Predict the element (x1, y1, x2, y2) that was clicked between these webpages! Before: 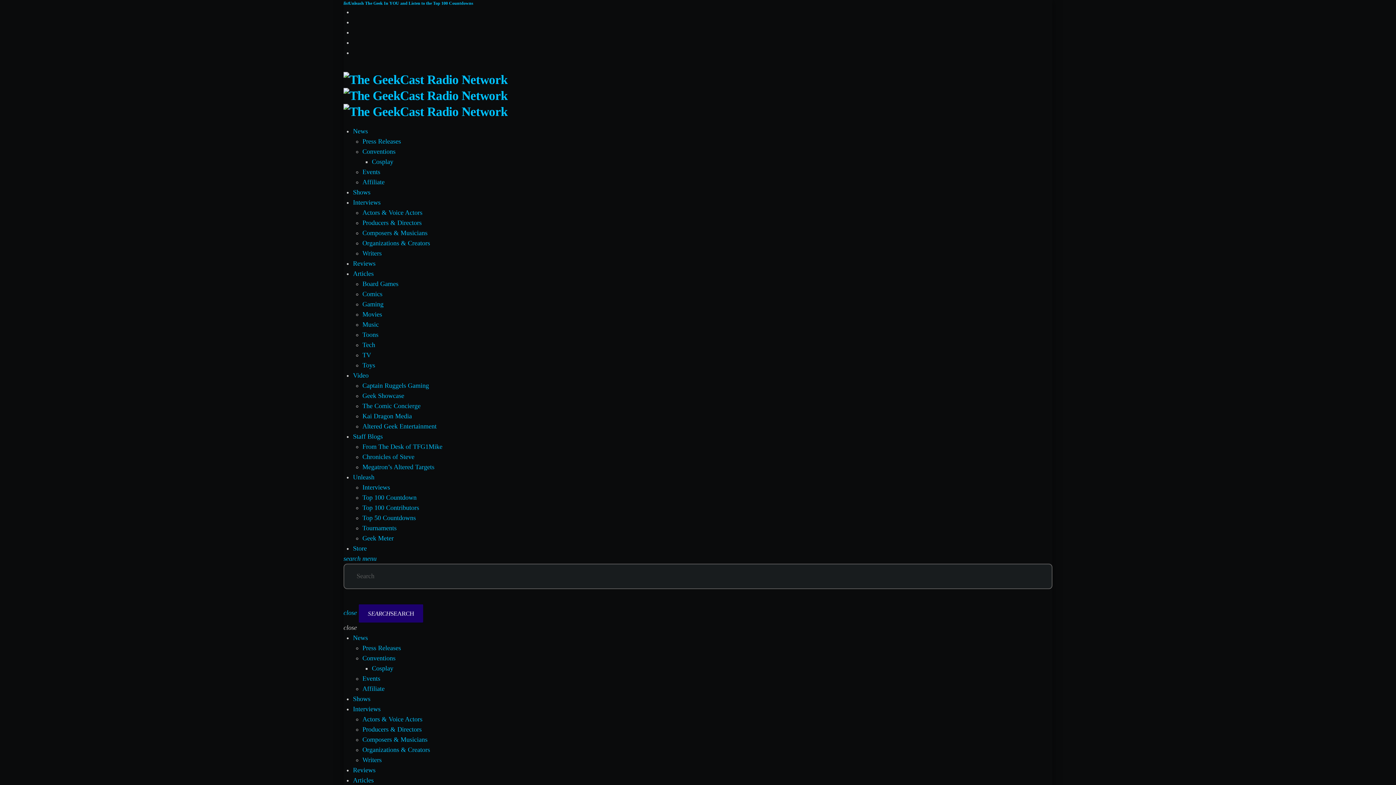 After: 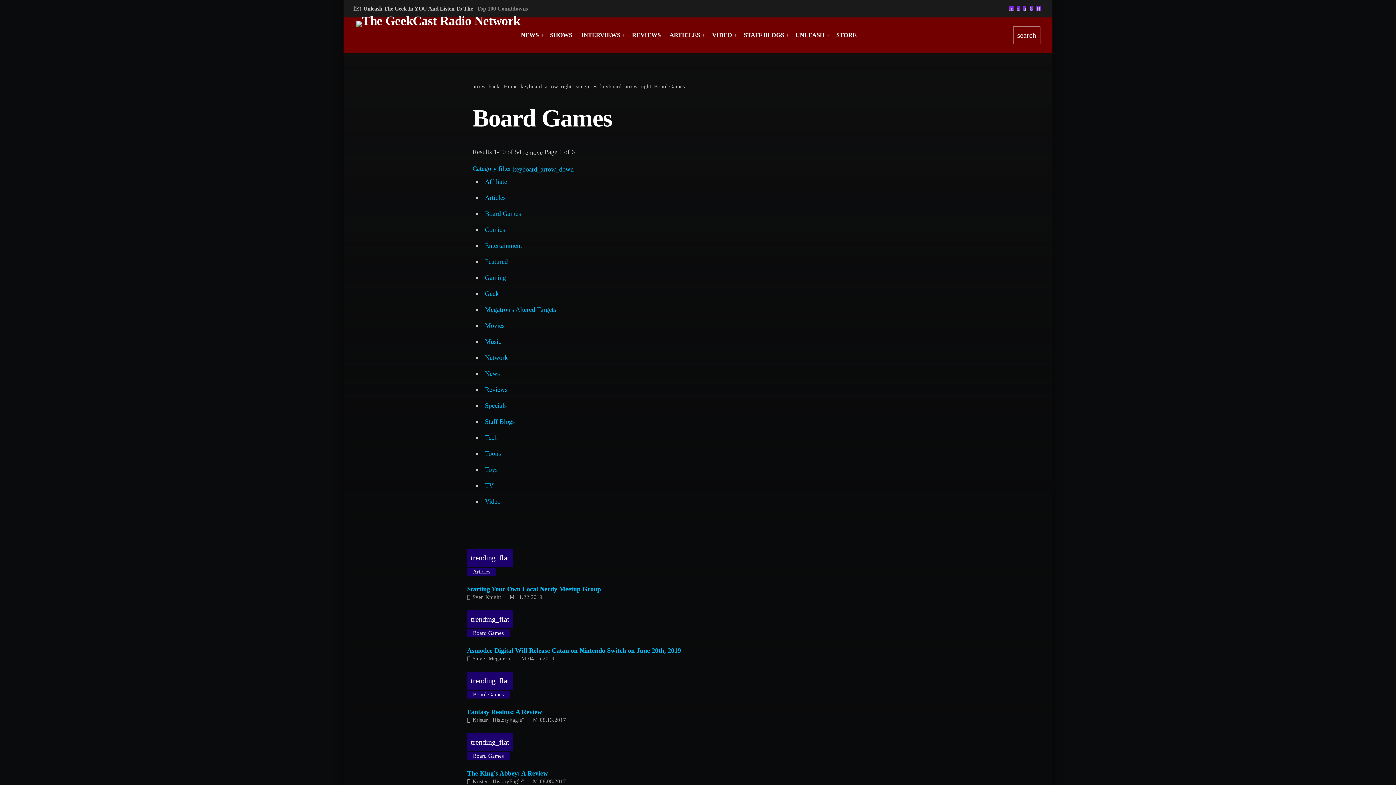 Action: label: Board Games bbox: (362, 280, 398, 287)